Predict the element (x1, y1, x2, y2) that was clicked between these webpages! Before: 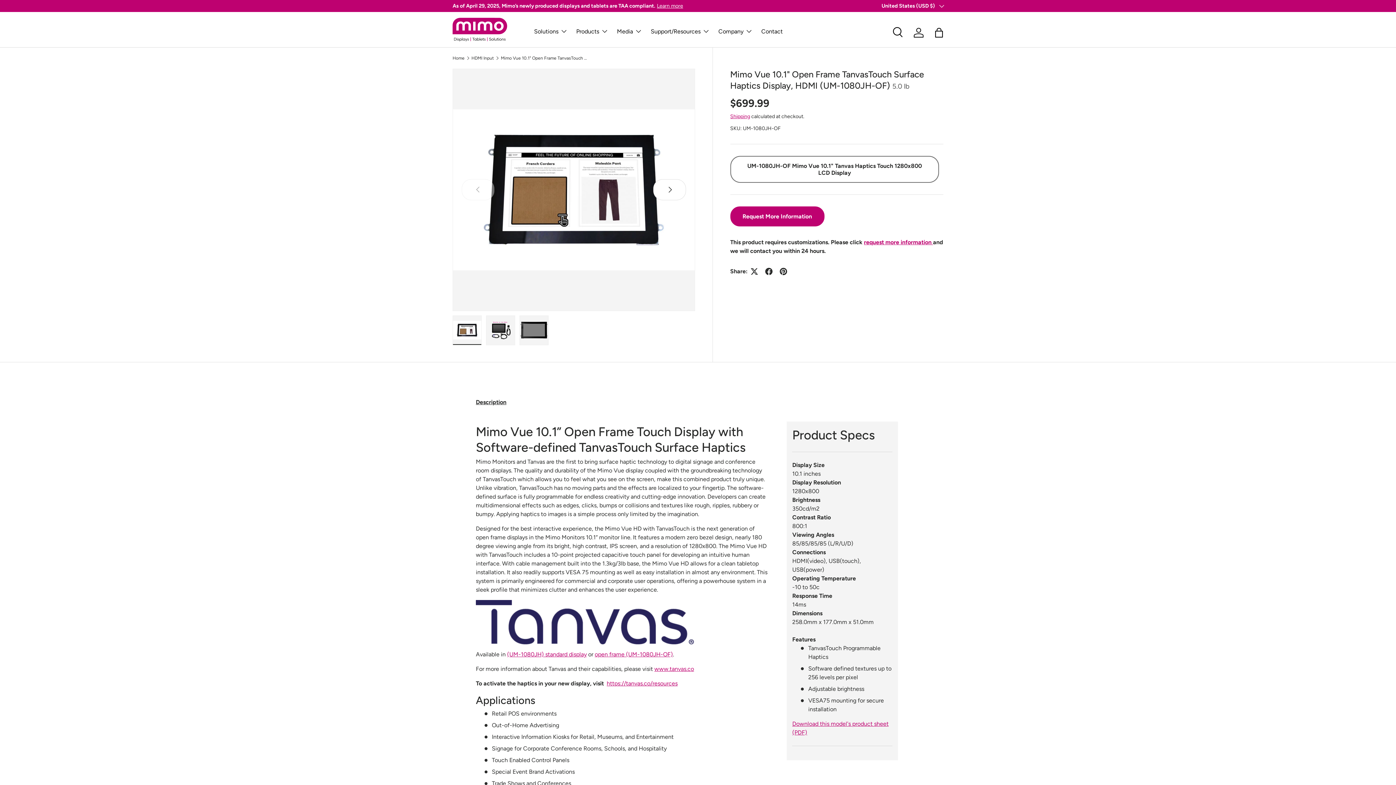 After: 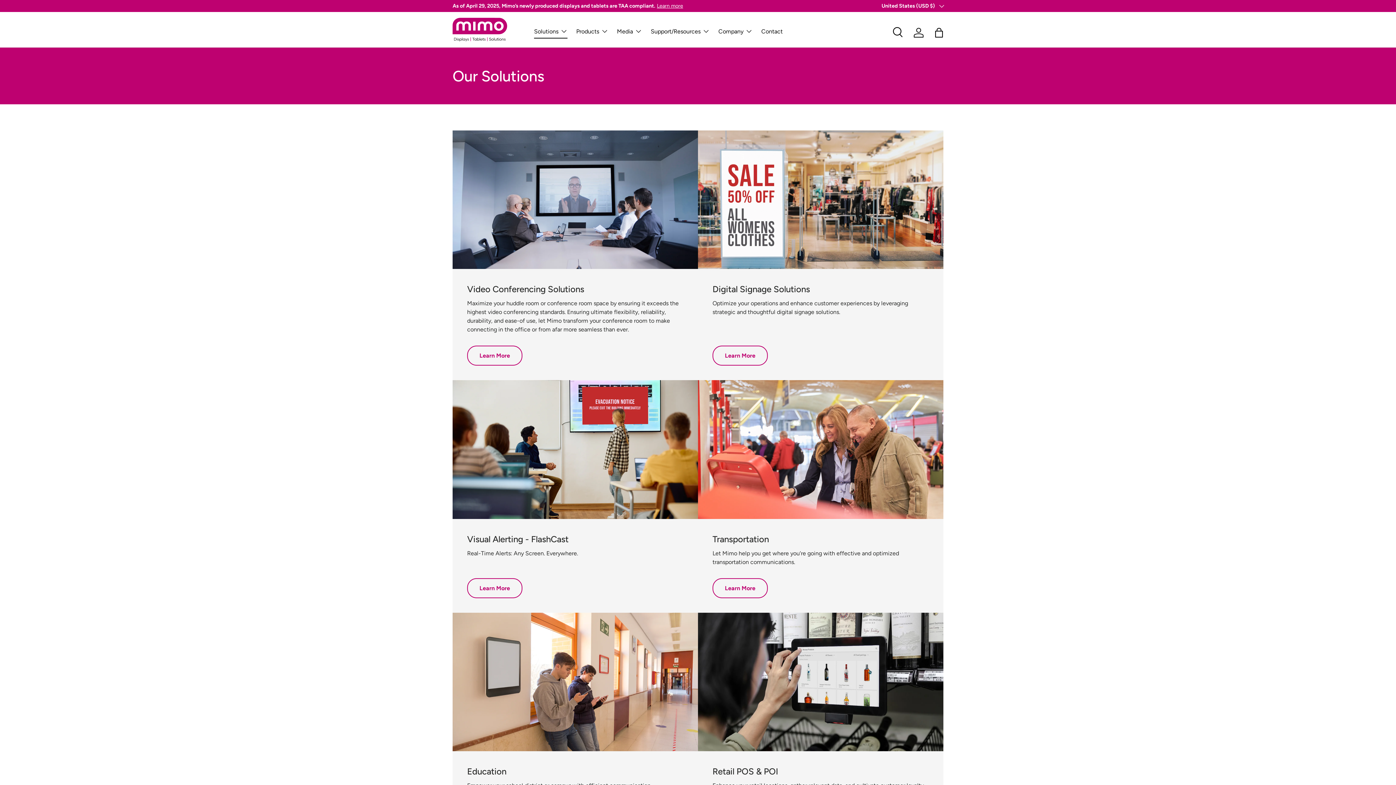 Action: bbox: (534, 23, 567, 38) label: Solutions